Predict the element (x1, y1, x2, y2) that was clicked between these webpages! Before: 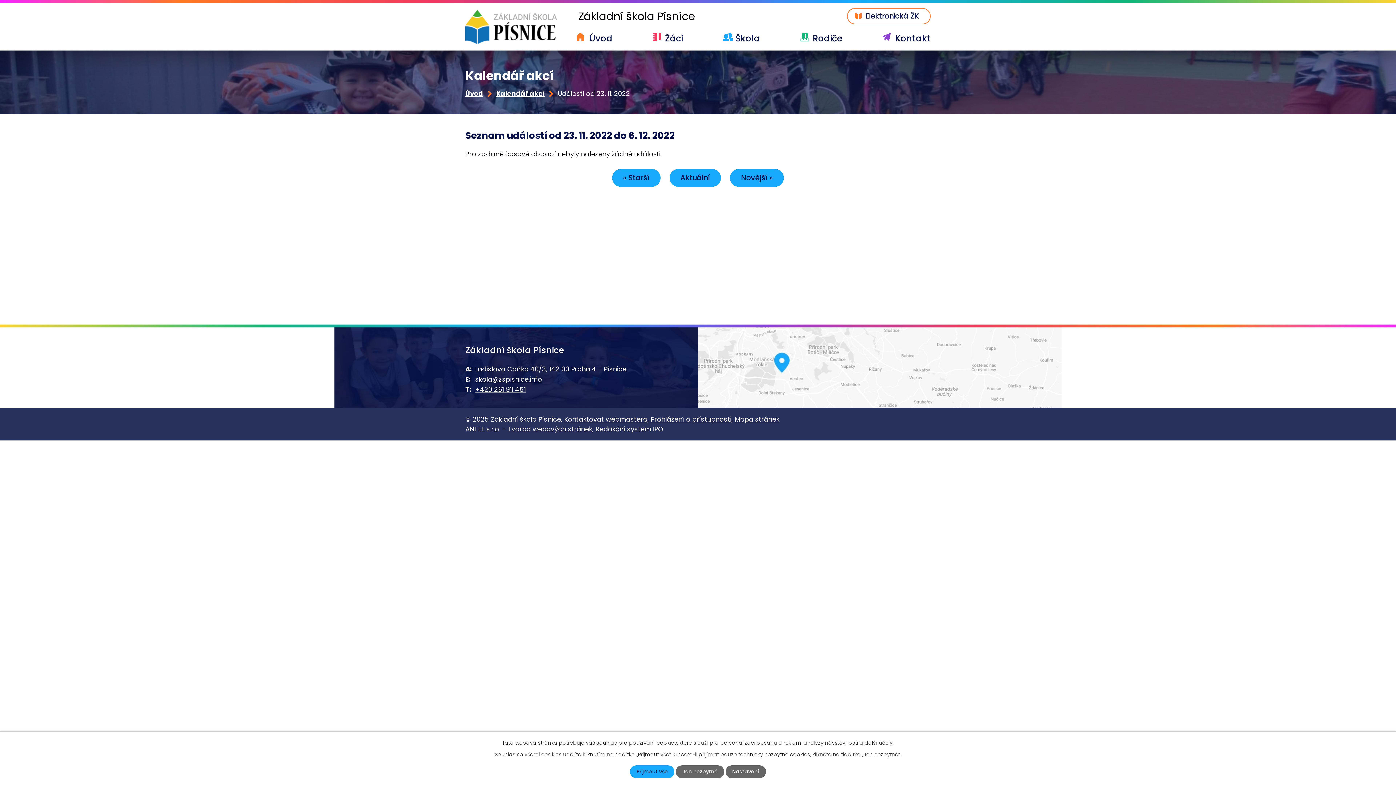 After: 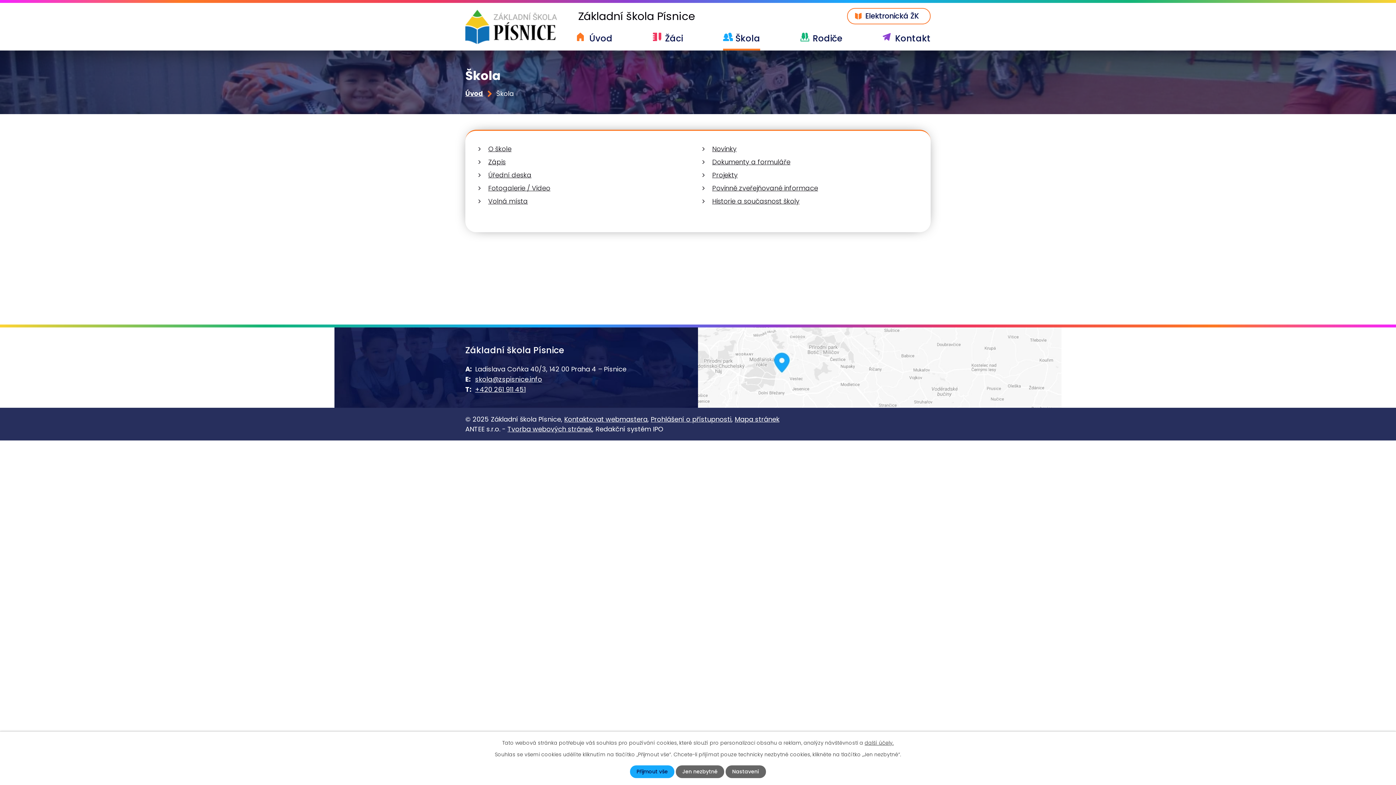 Action: bbox: (723, 32, 760, 50) label: Škola